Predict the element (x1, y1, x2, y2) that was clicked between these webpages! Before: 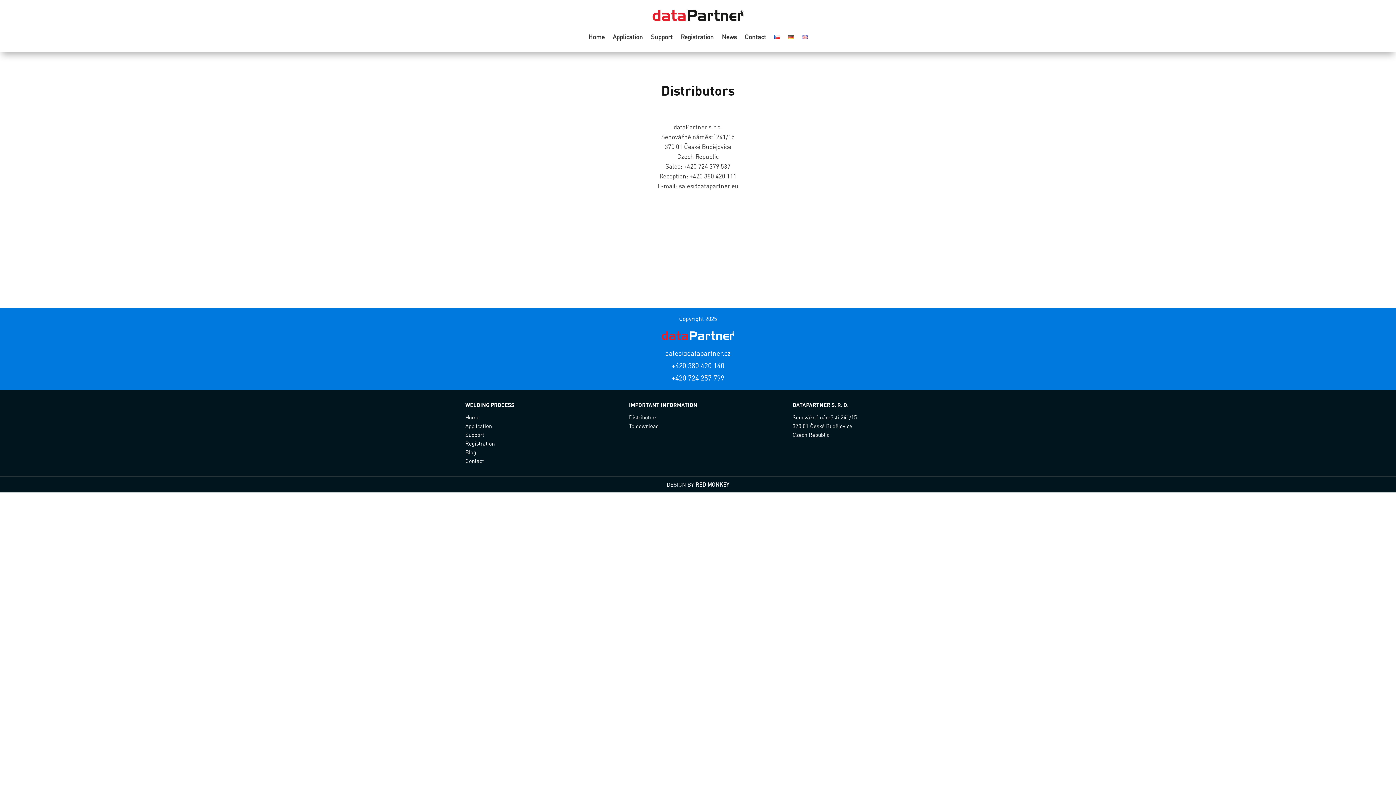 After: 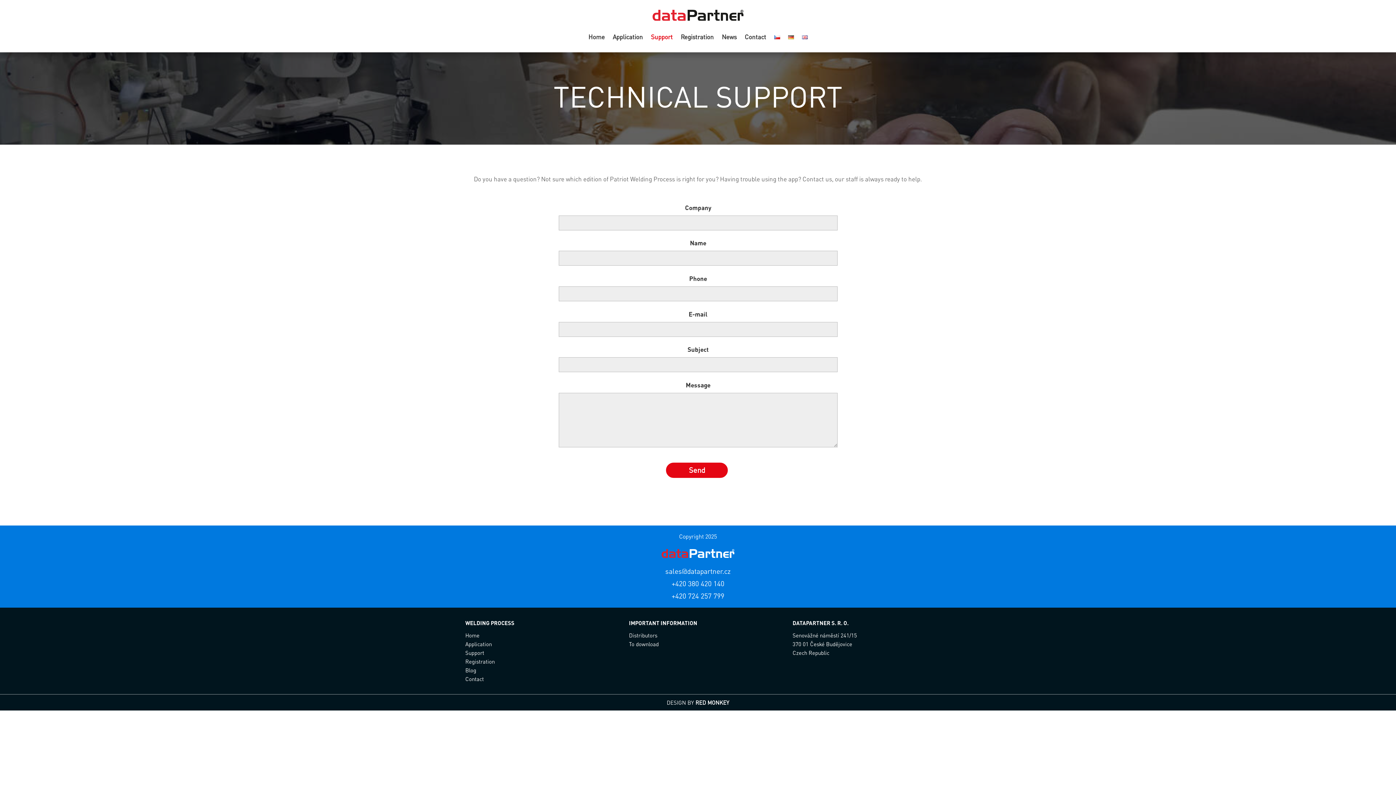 Action: label: Support bbox: (651, 34, 672, 42)